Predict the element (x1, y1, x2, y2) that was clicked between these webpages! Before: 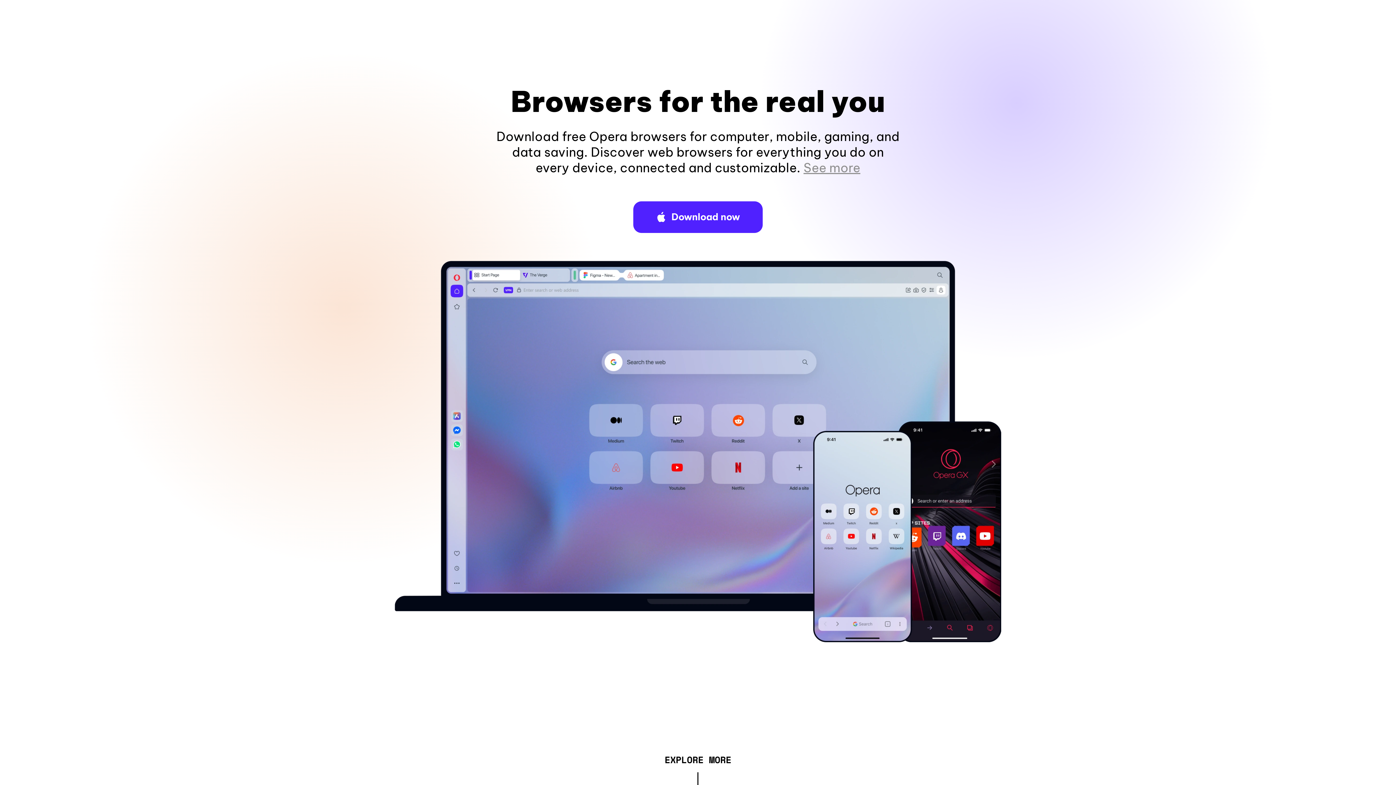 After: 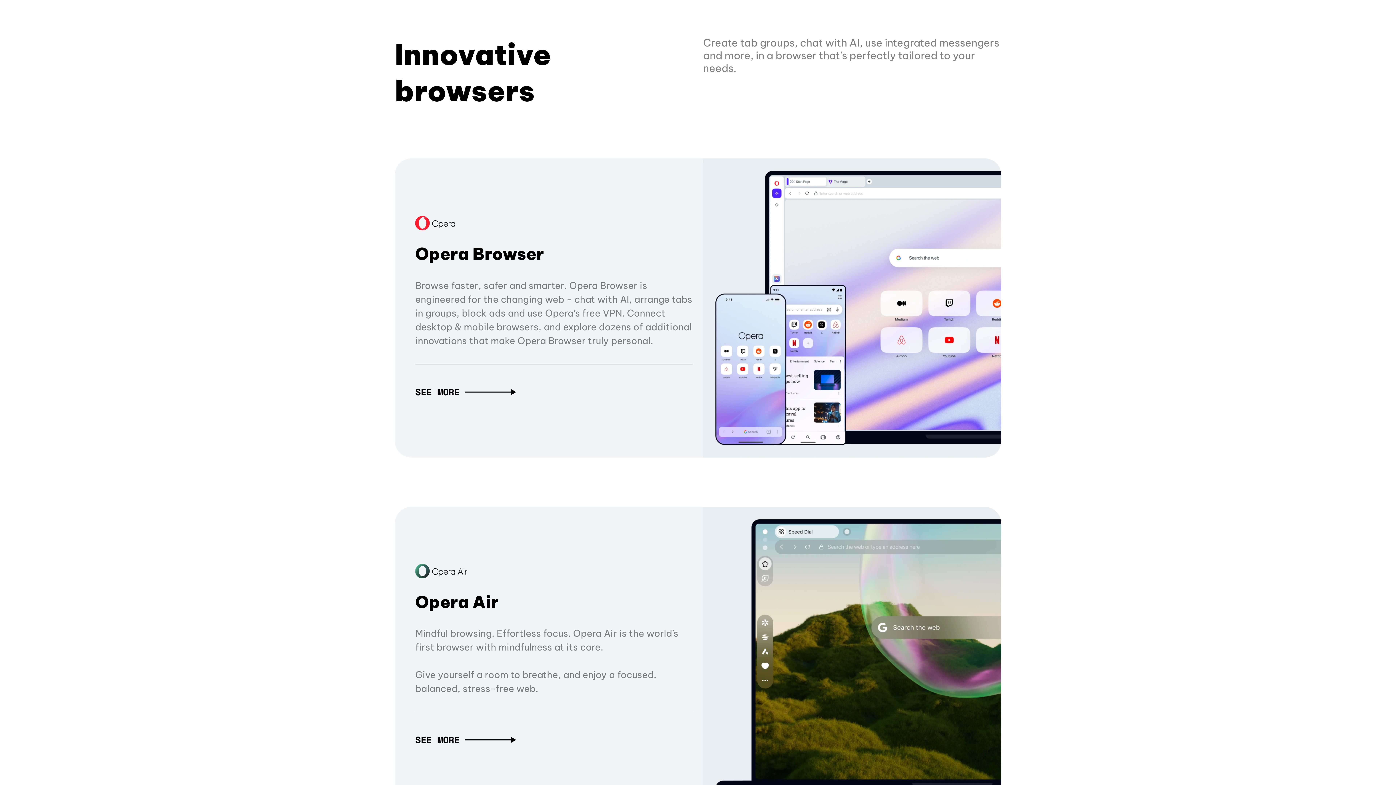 Action: label: EXPLORE MORE bbox: (664, 757, 731, 765)